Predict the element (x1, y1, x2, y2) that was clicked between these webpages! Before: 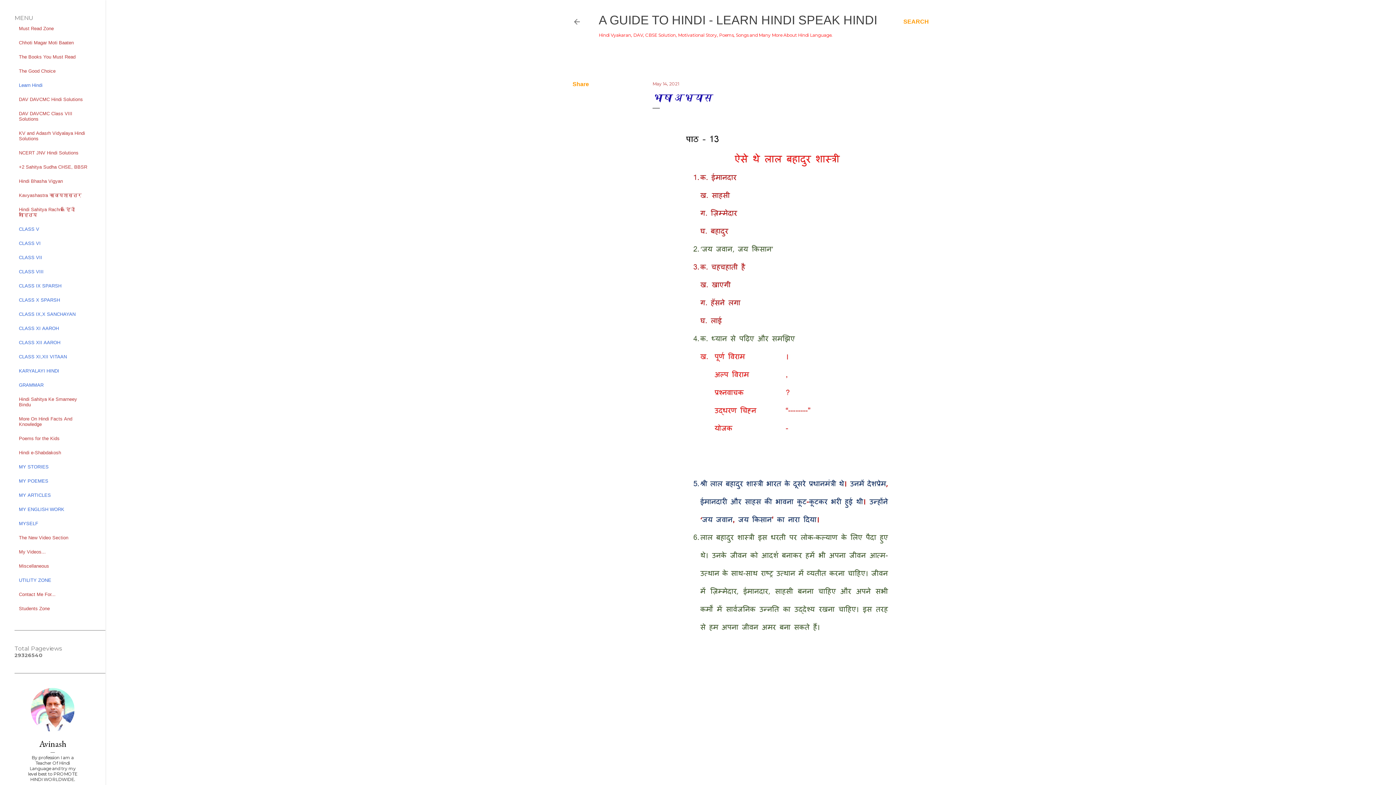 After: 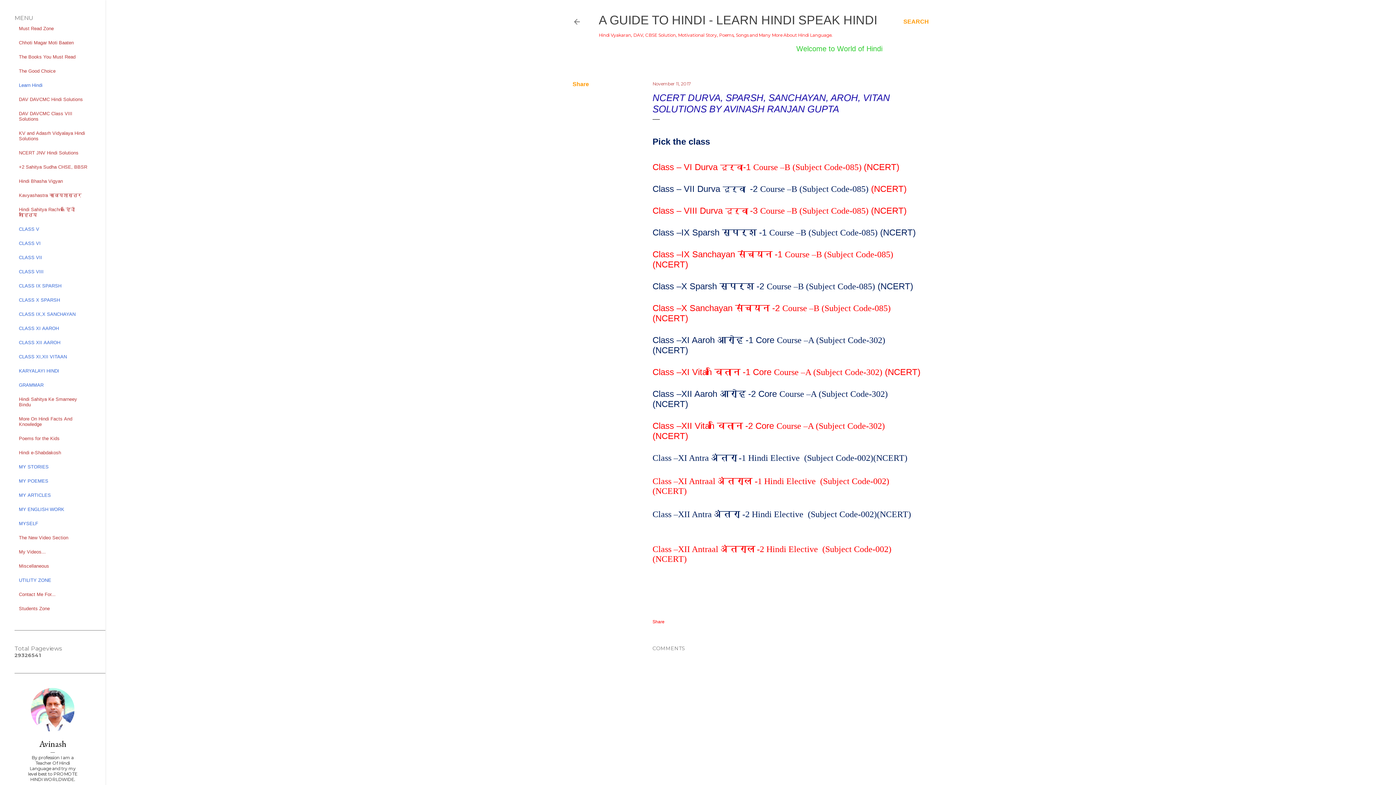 Action: bbox: (18, 150, 78, 155) label: NCERT JNV Hindi Solutions